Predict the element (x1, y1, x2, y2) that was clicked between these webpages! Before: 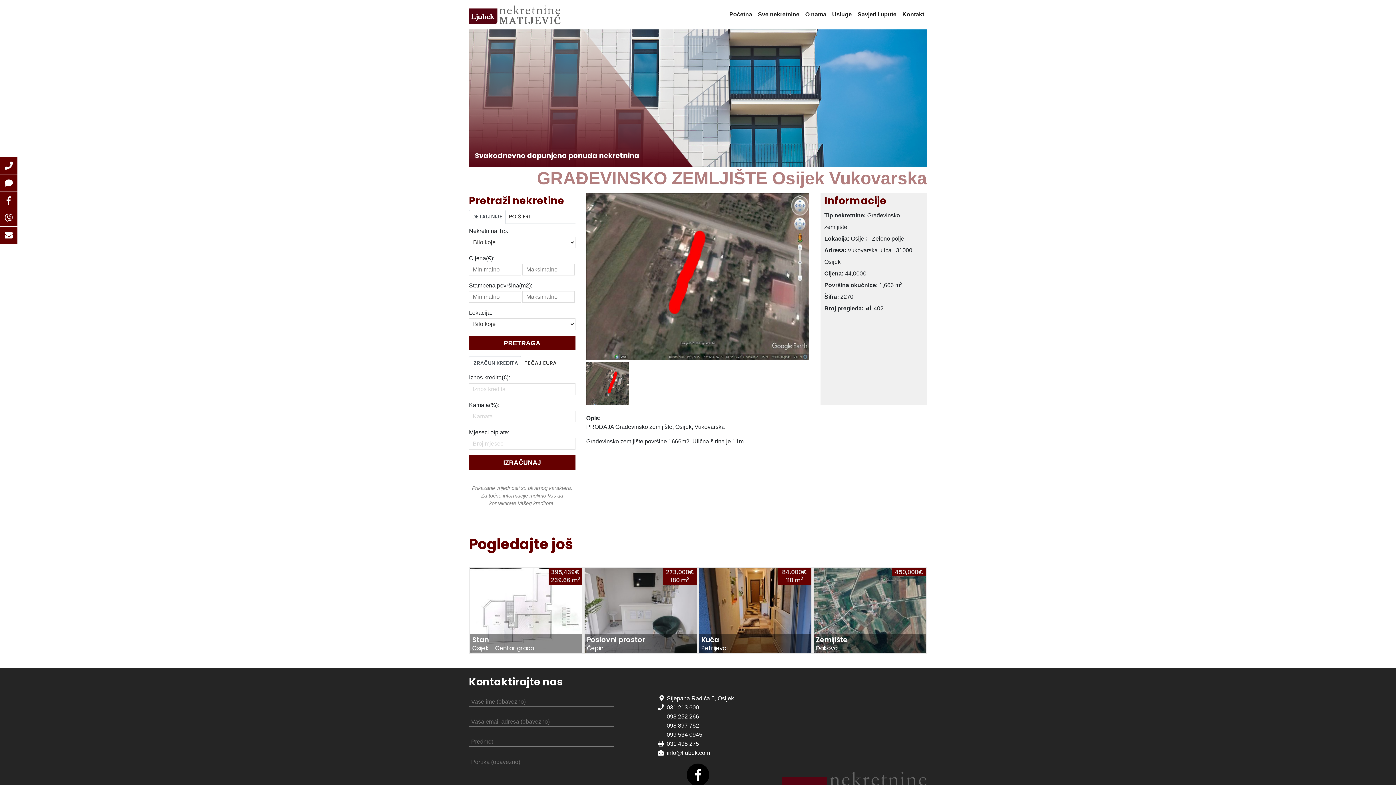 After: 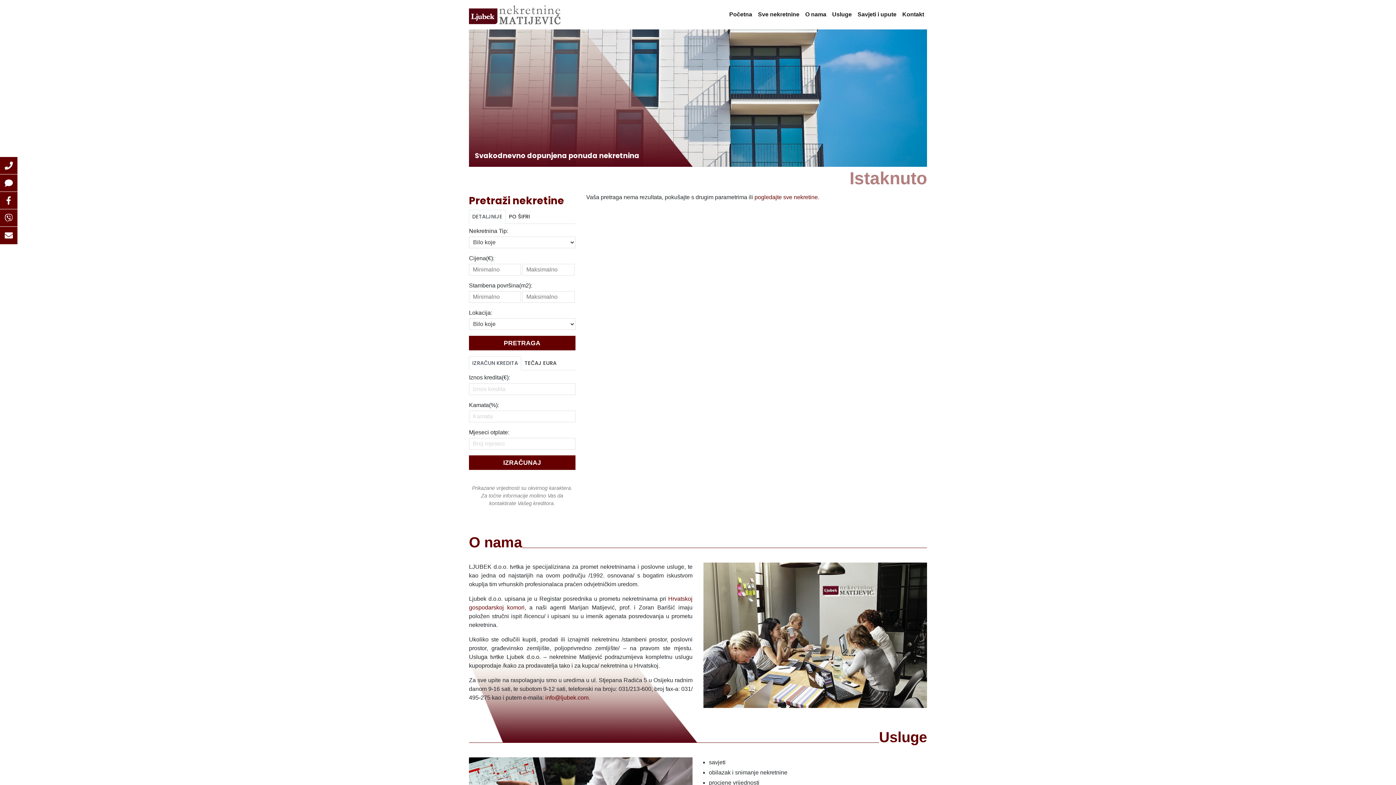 Action: label: Početna bbox: (726, 7, 755, 21)